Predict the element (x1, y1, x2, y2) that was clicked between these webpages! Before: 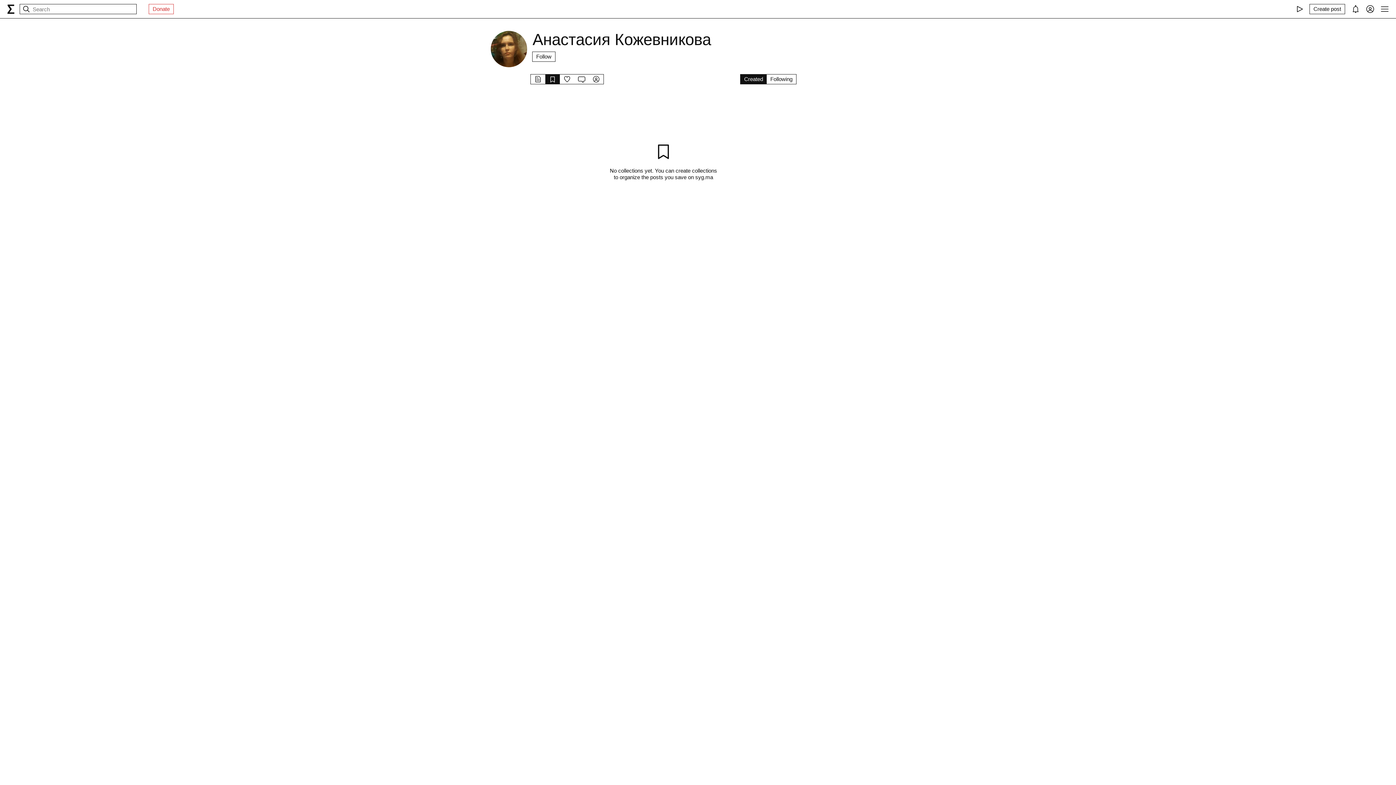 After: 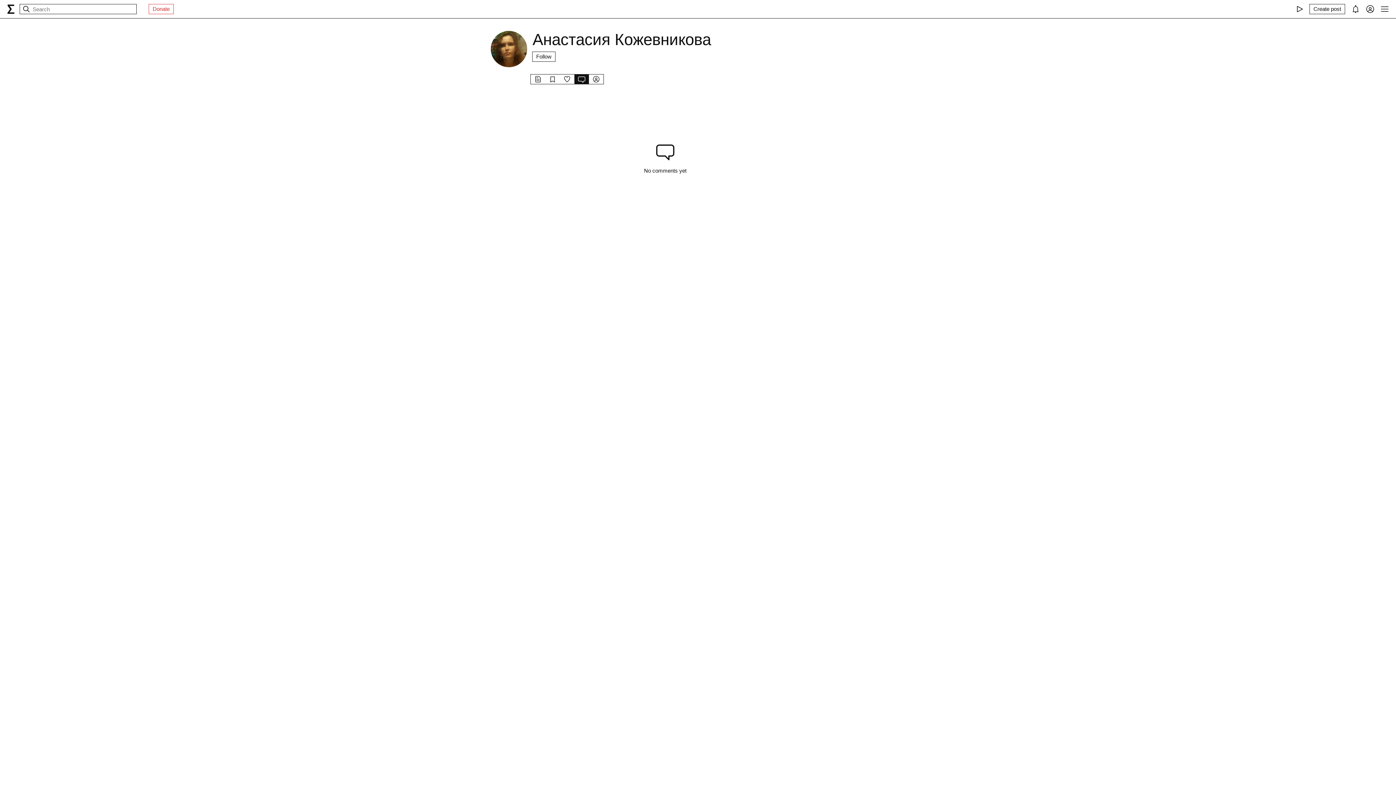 Action: bbox: (574, 74, 589, 84)